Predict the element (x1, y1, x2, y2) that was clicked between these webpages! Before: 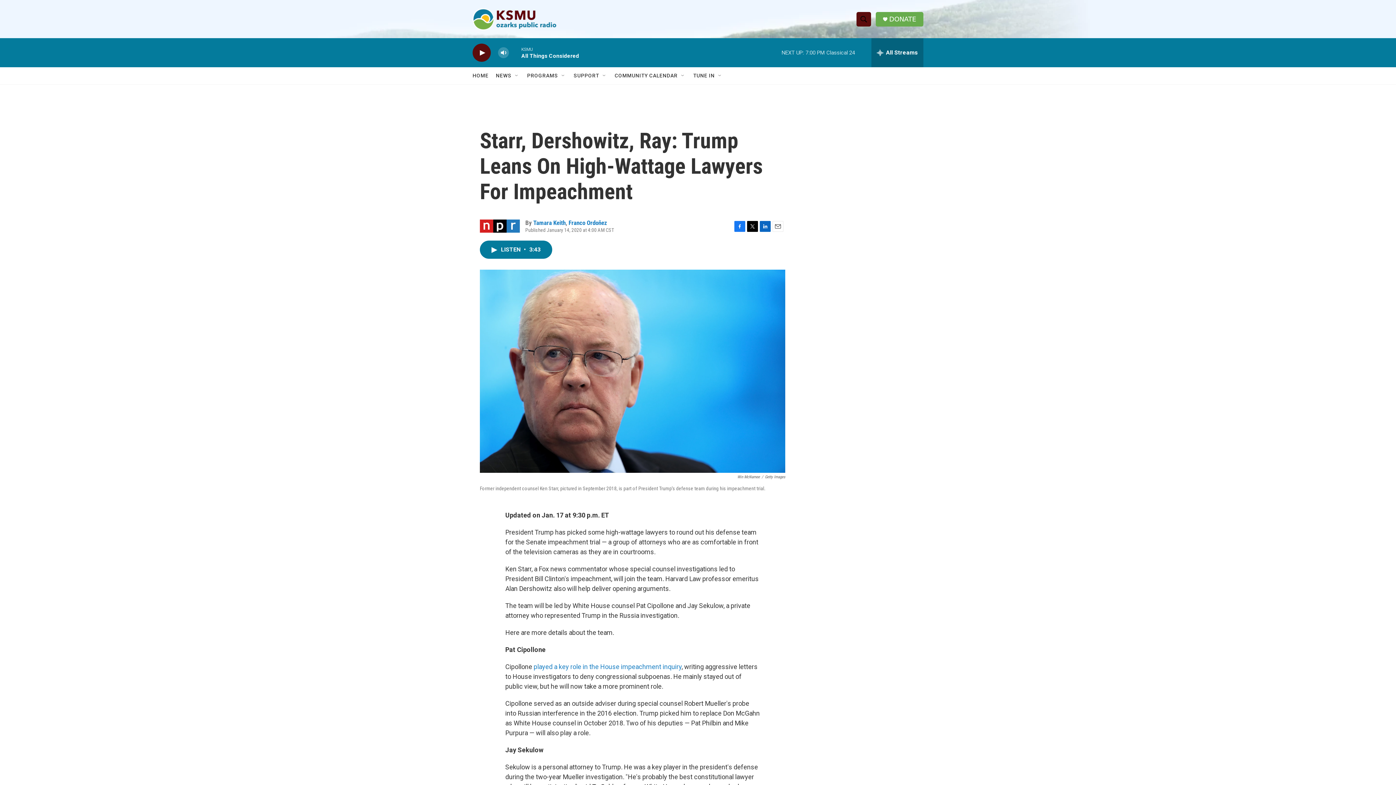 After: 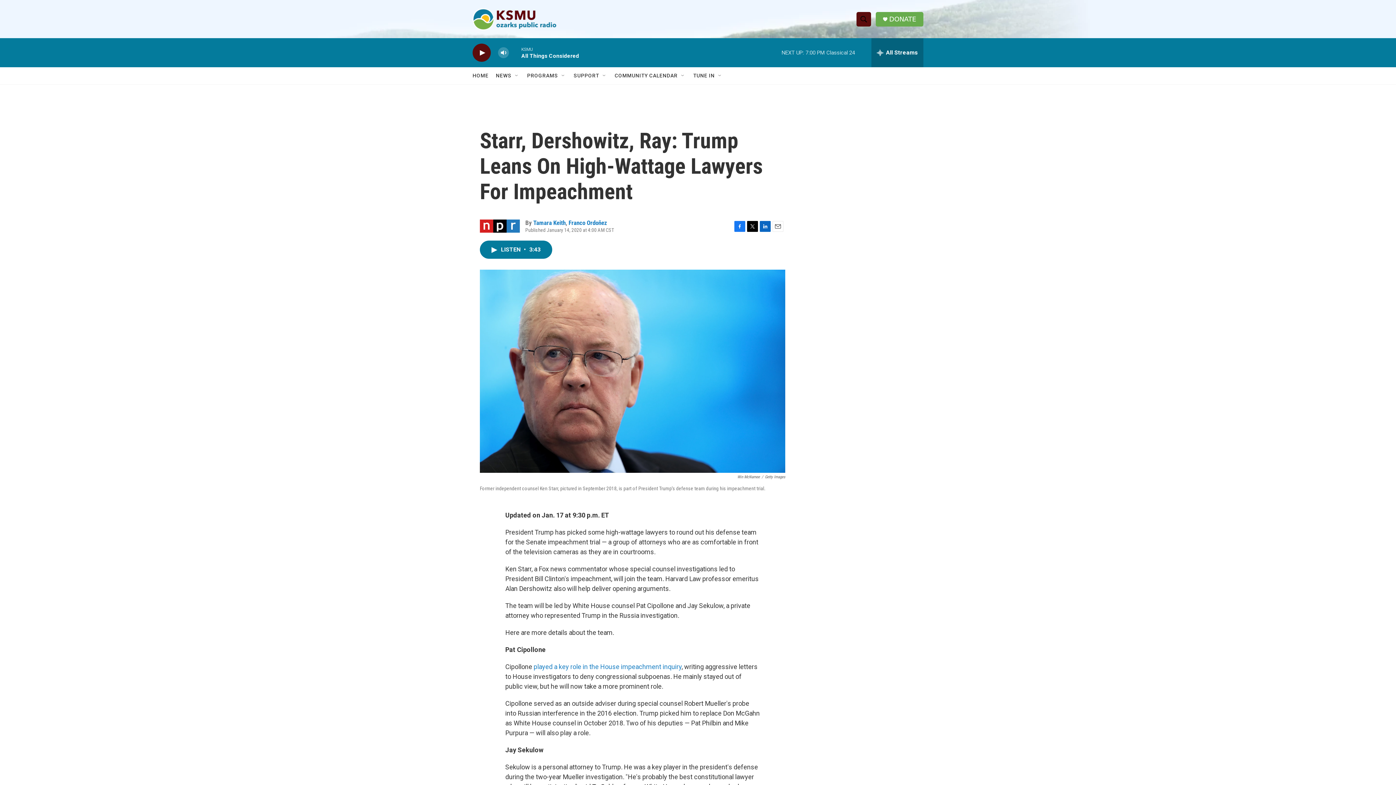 Action: bbox: (889, 15, 916, 22) label: DONATE